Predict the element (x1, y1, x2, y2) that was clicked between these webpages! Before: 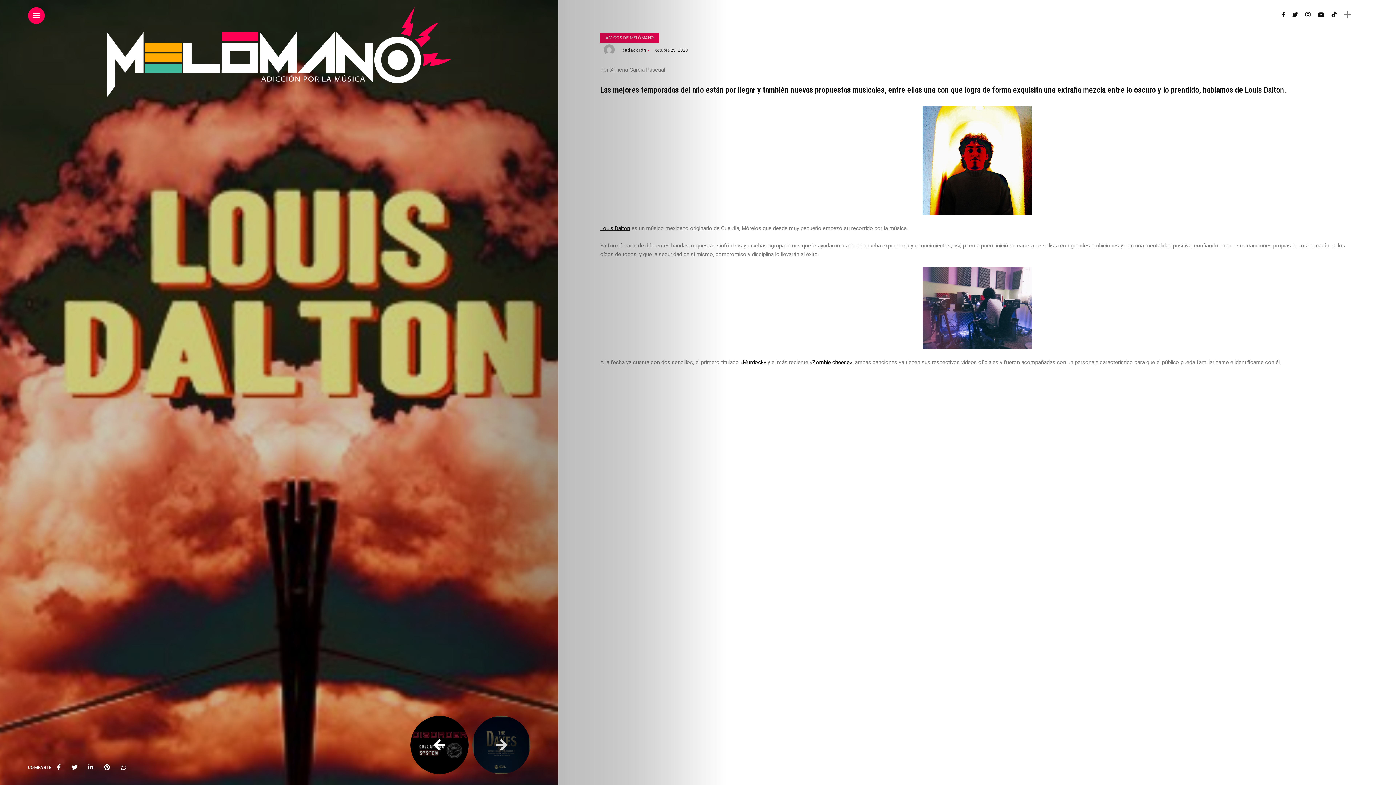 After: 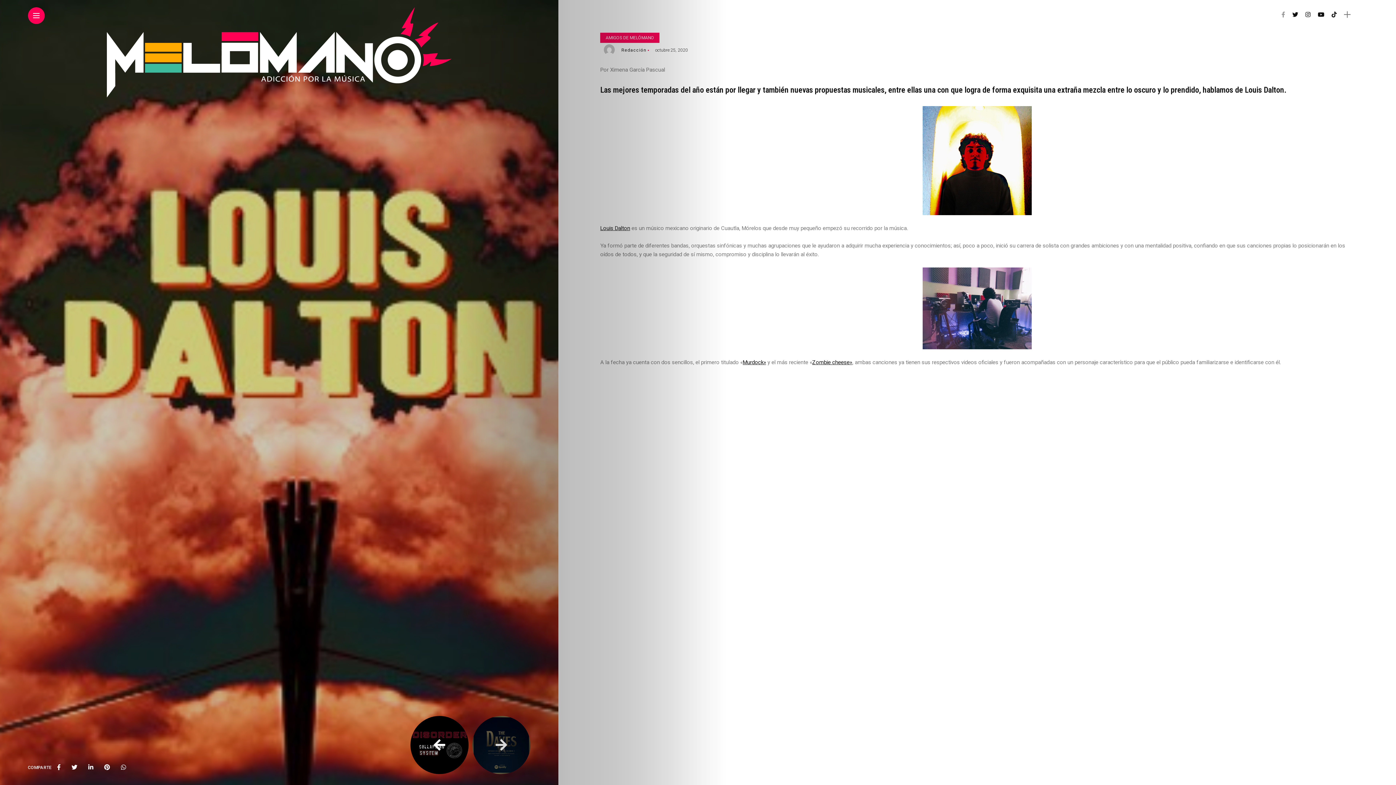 Action: bbox: (1281, 11, 1285, 18)